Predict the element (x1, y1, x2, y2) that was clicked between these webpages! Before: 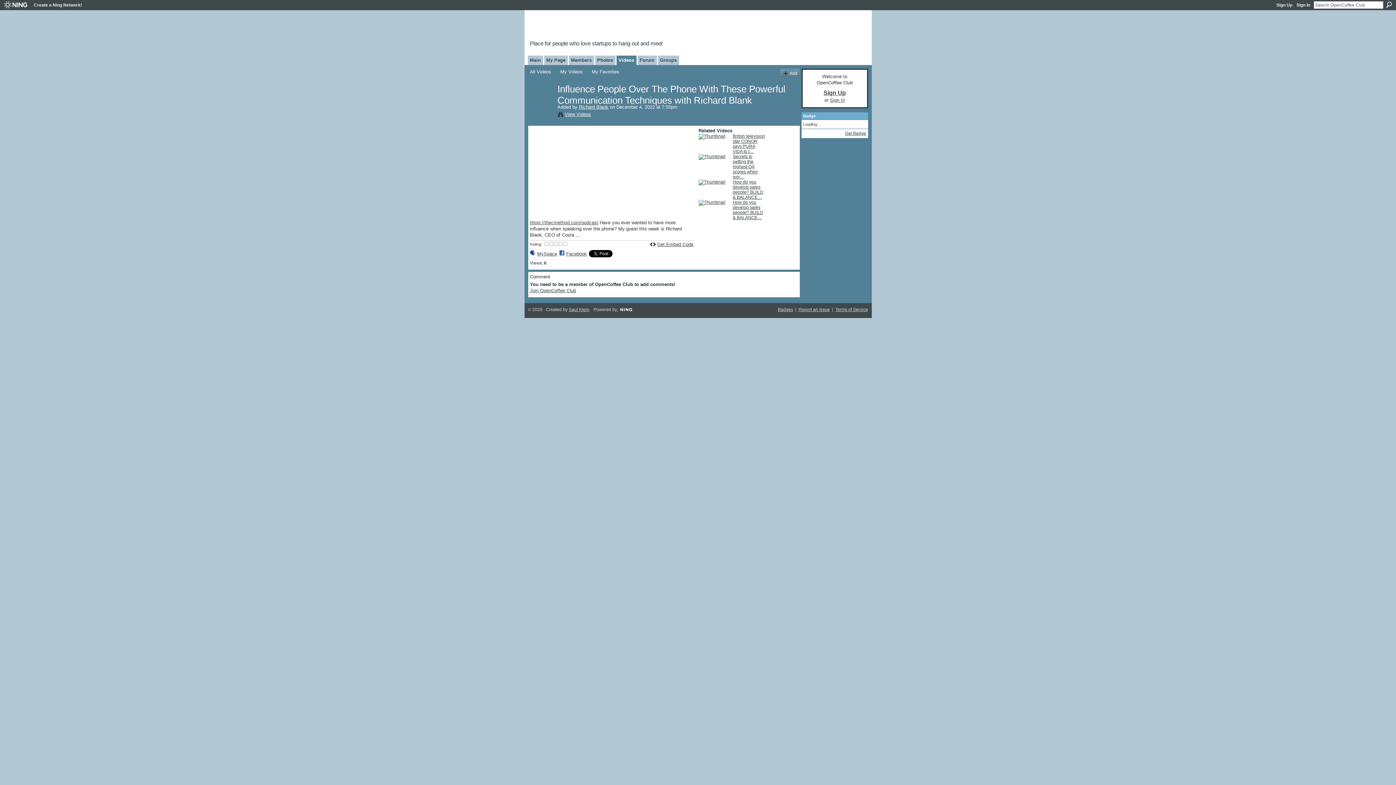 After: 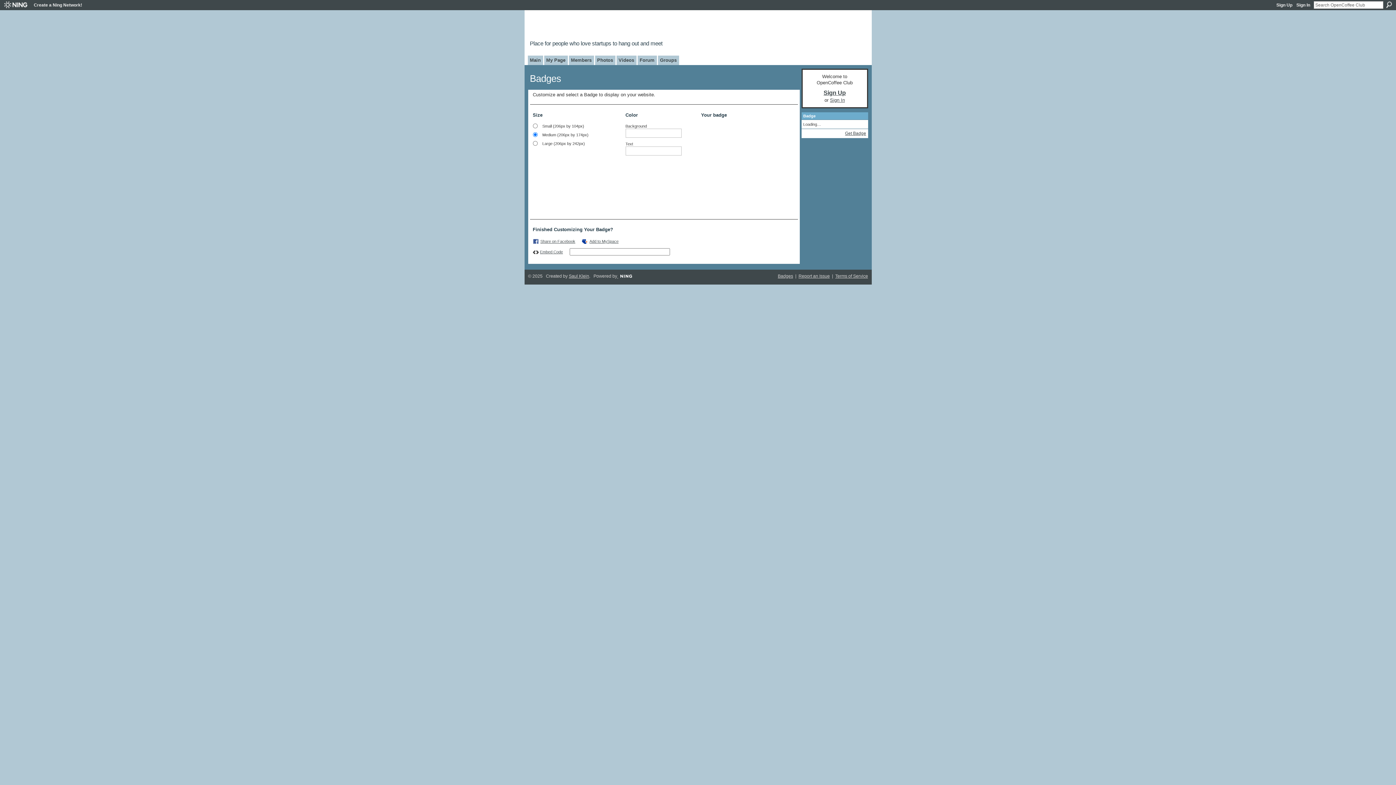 Action: label: Get Badge bbox: (845, 130, 866, 135)